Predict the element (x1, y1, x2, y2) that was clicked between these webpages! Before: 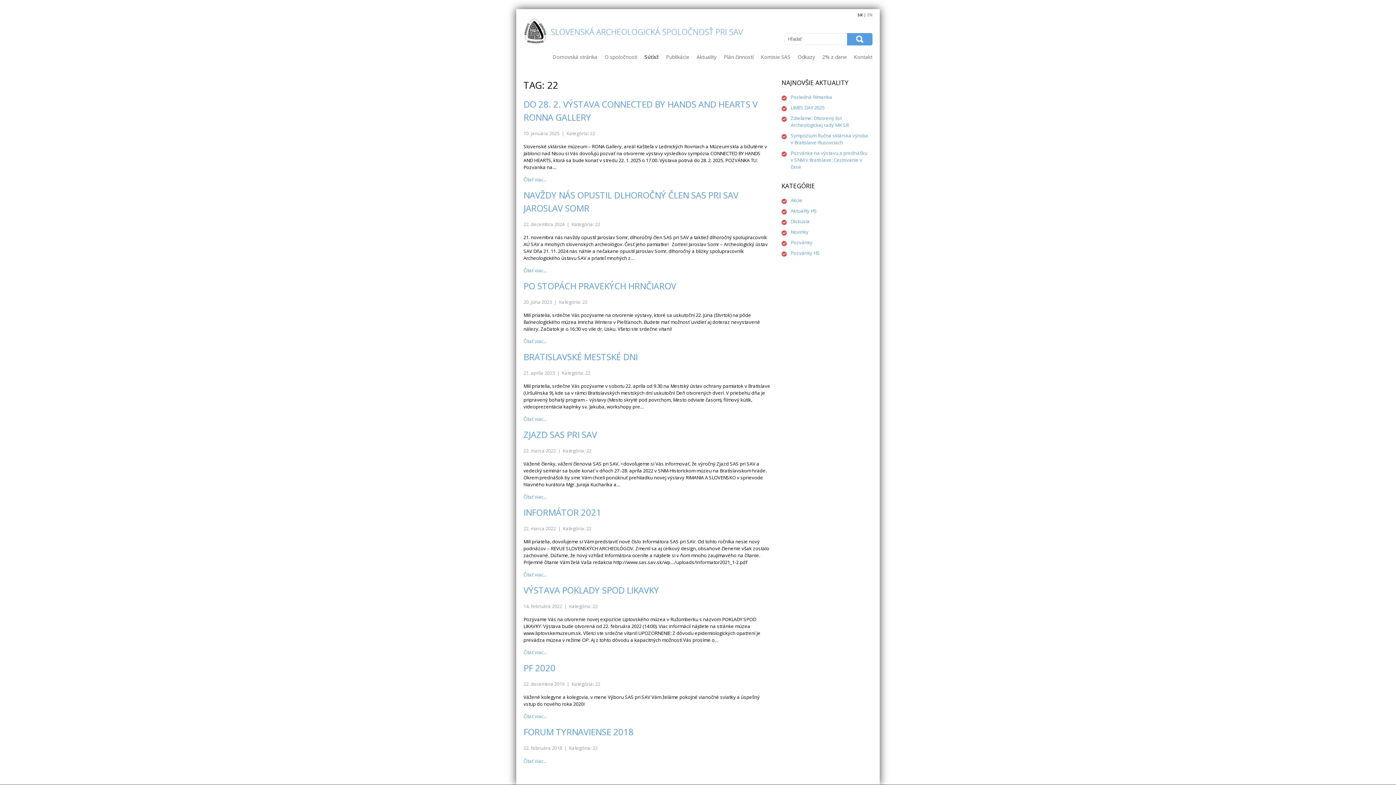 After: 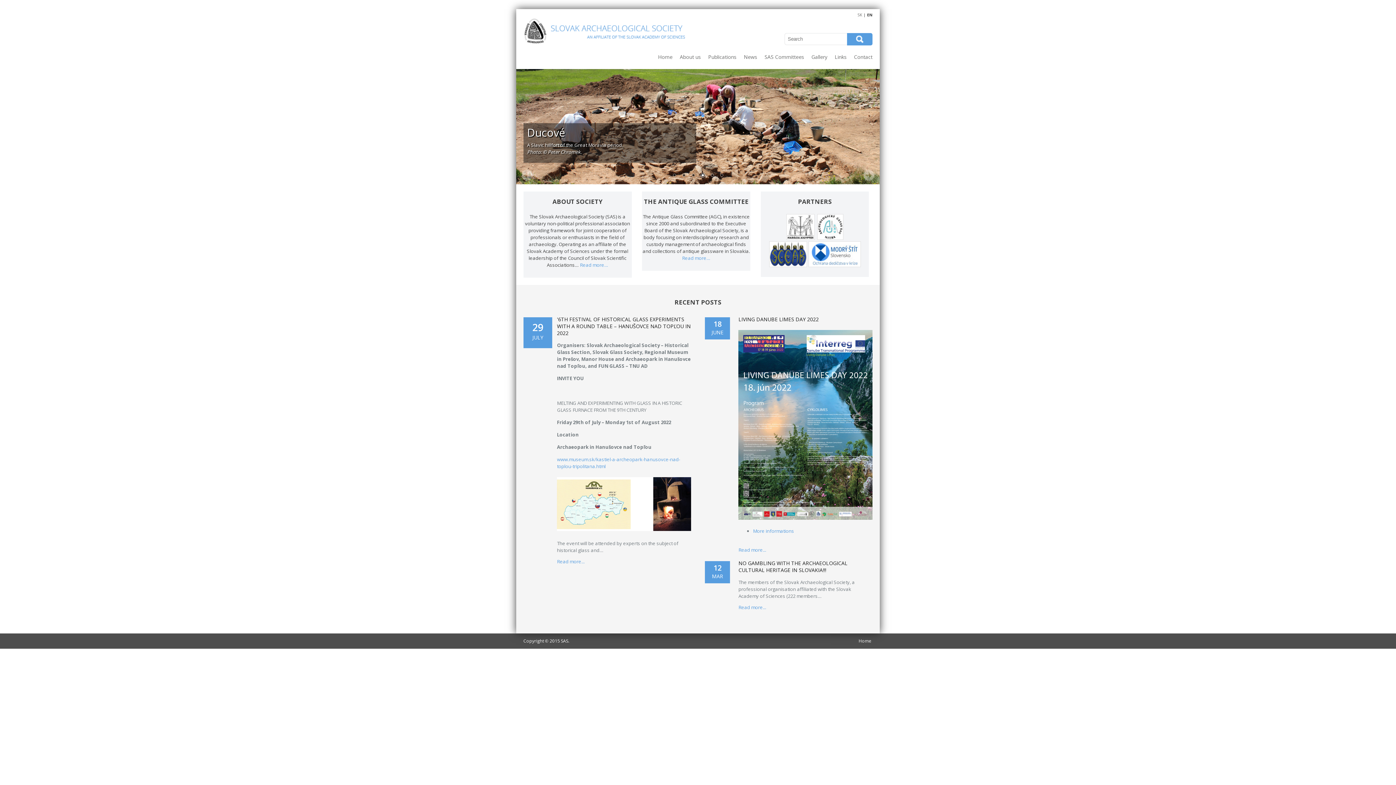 Action: label: EN bbox: (867, 12, 872, 17)